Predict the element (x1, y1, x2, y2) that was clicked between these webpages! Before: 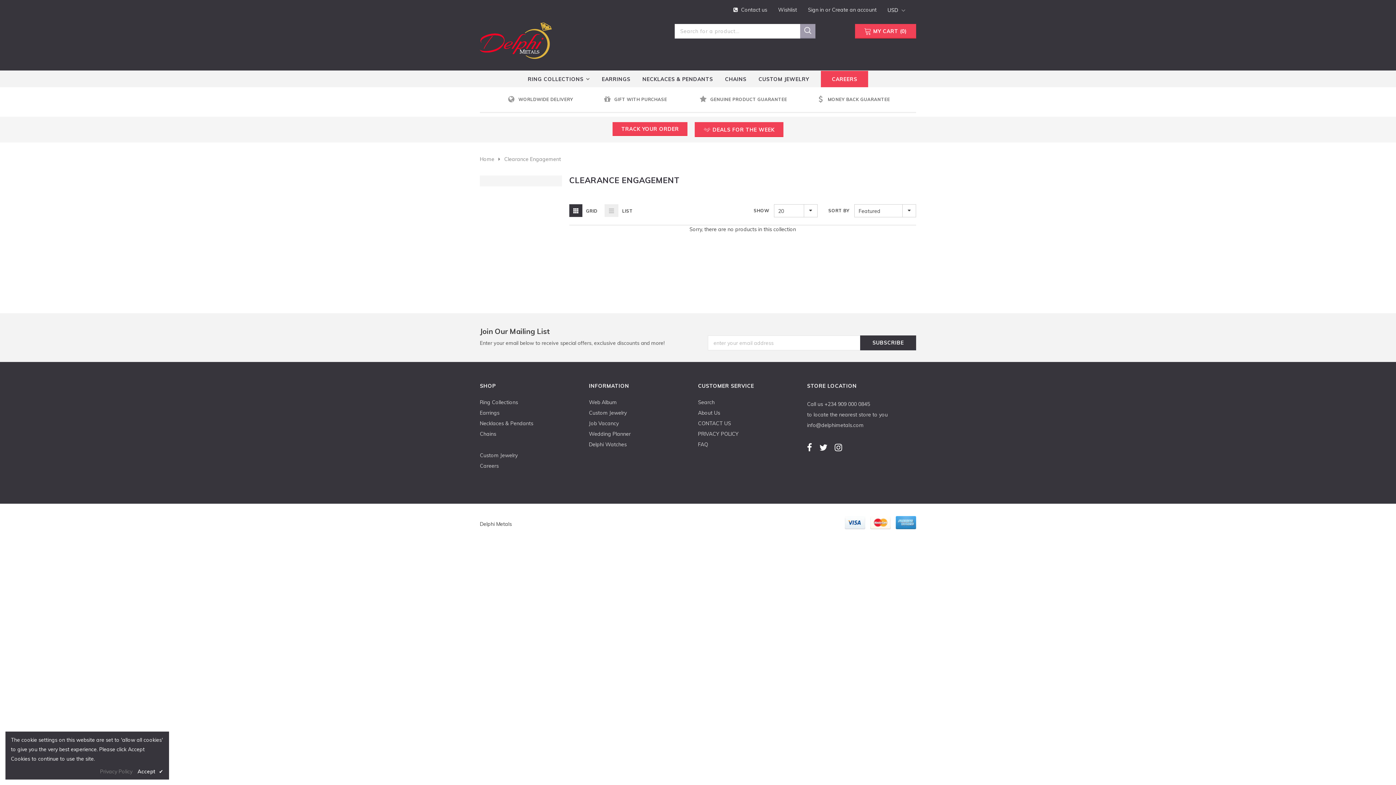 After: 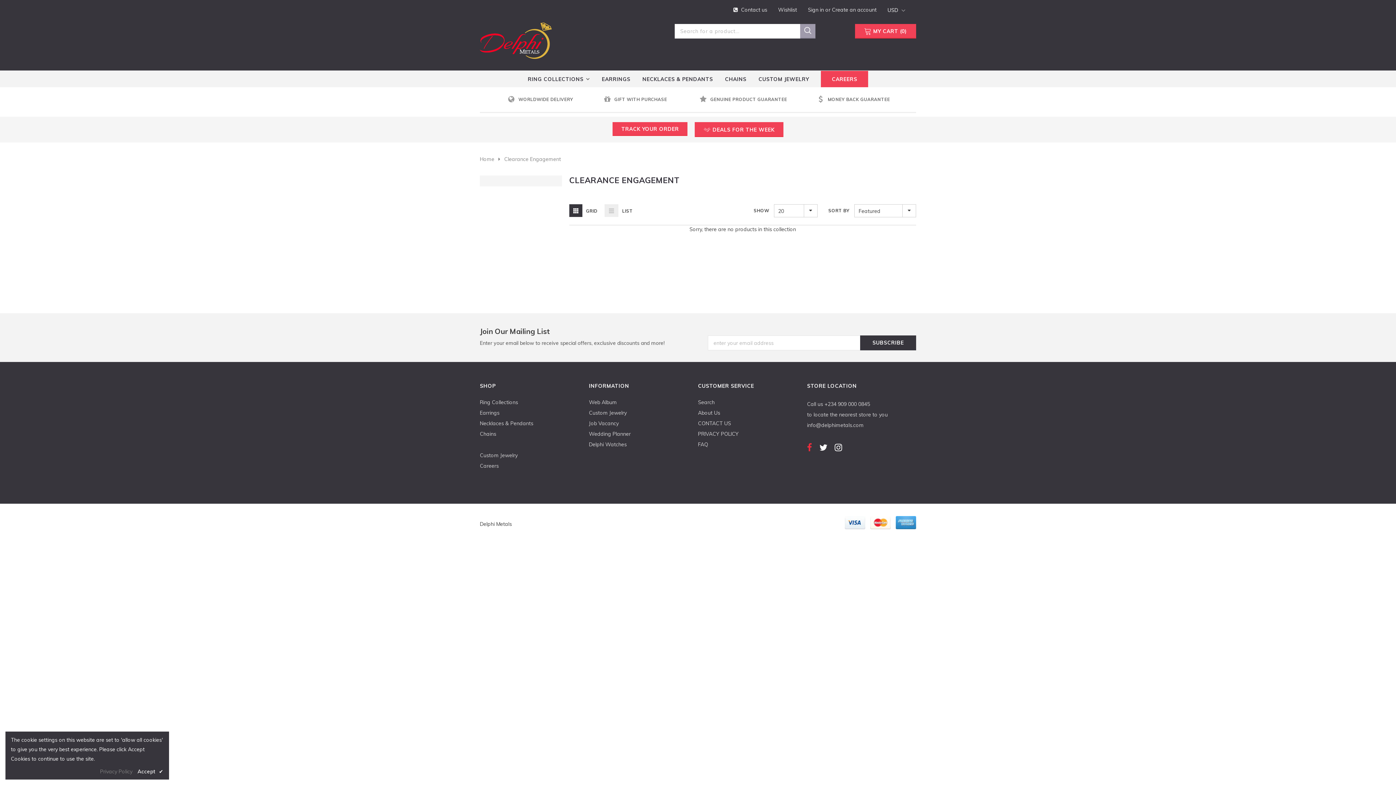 Action: bbox: (807, 443, 812, 451)